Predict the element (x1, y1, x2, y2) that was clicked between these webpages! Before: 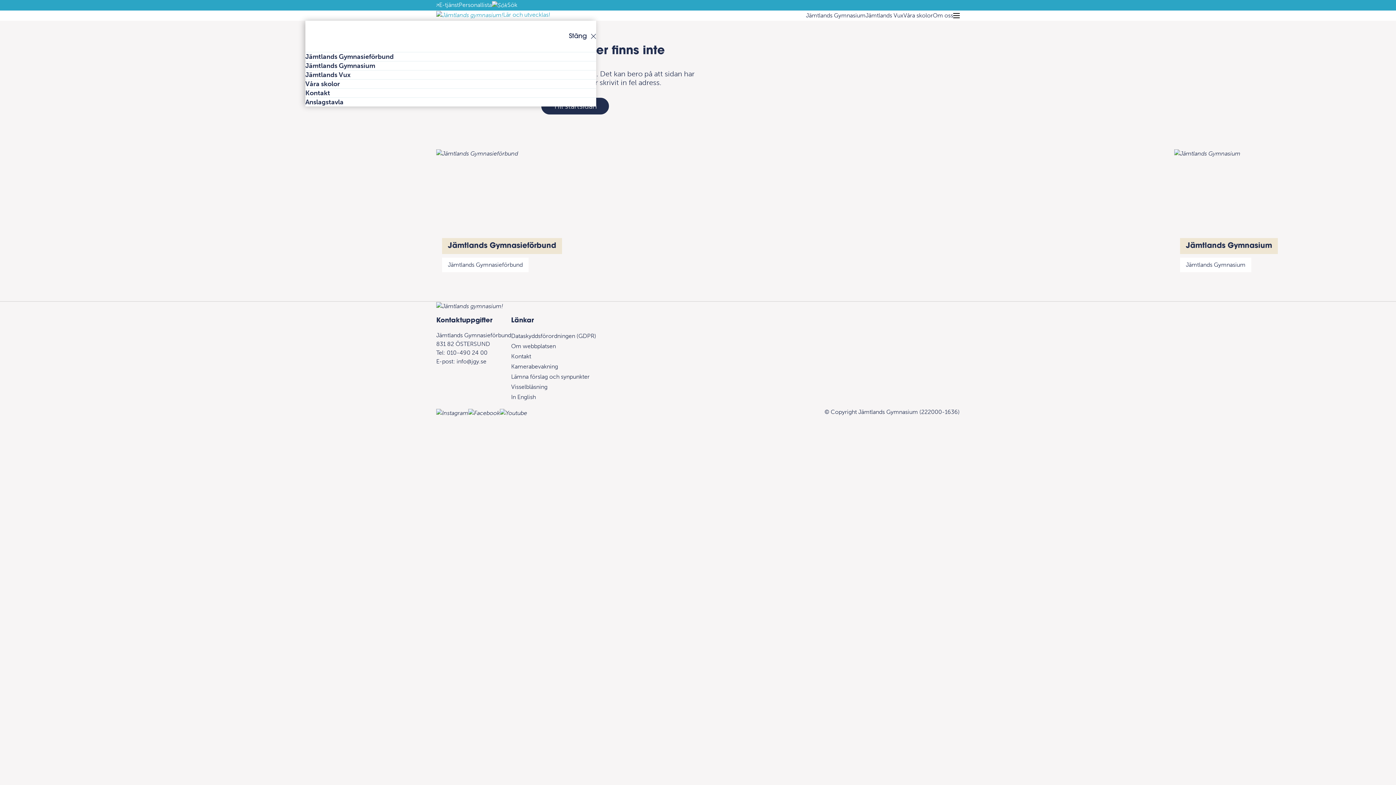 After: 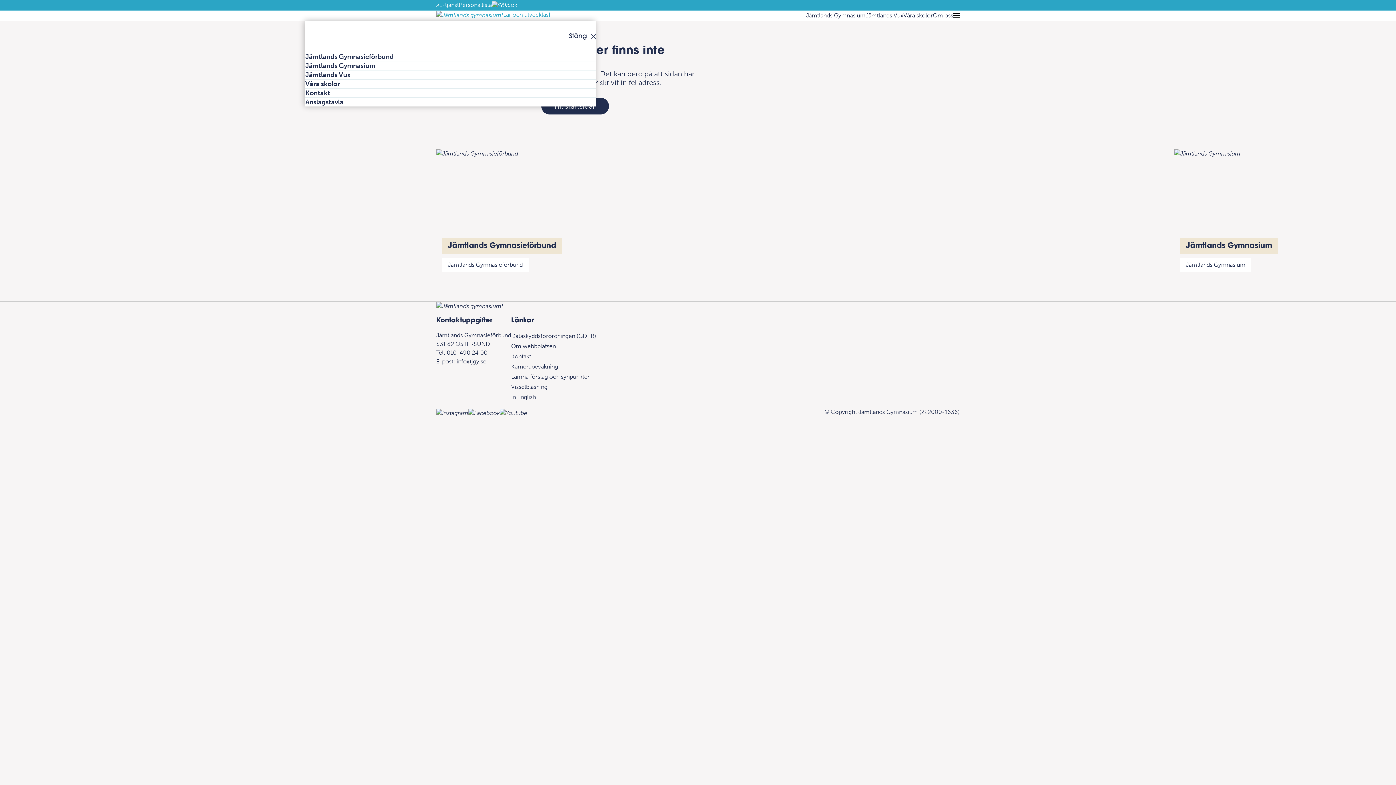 Action: bbox: (436, 0, 458, 9) label: E-tjänst